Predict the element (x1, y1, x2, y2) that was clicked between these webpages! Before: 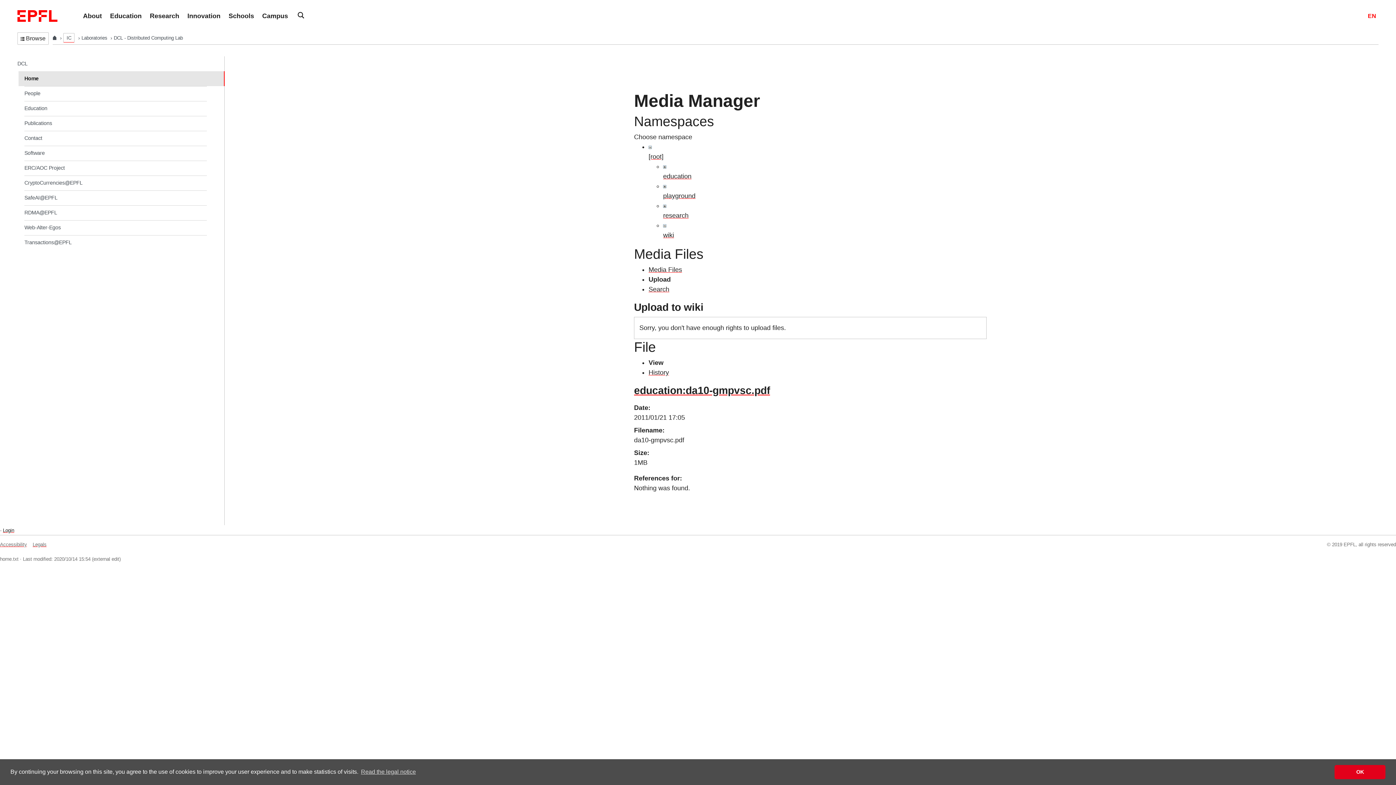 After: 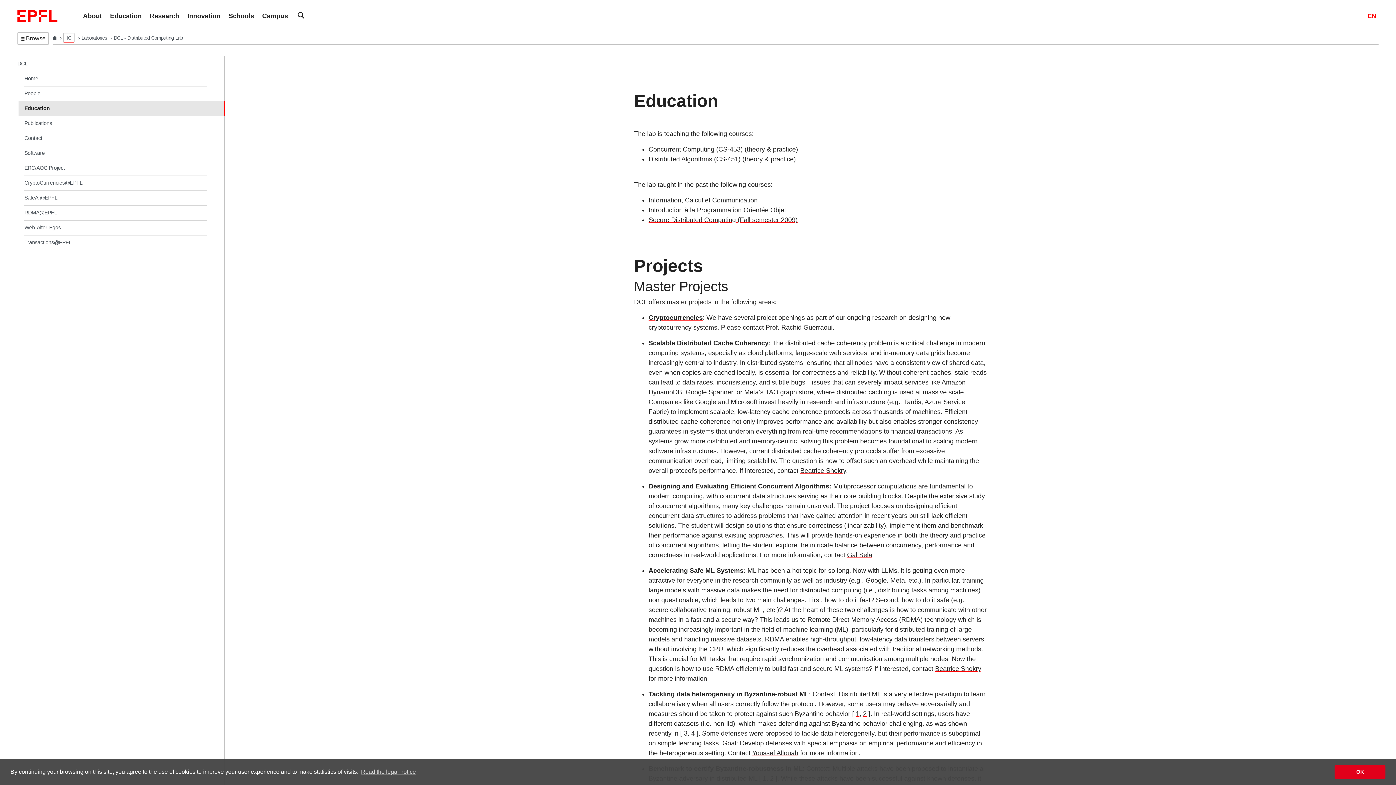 Action: label: Education bbox: (6, 101, 224, 116)